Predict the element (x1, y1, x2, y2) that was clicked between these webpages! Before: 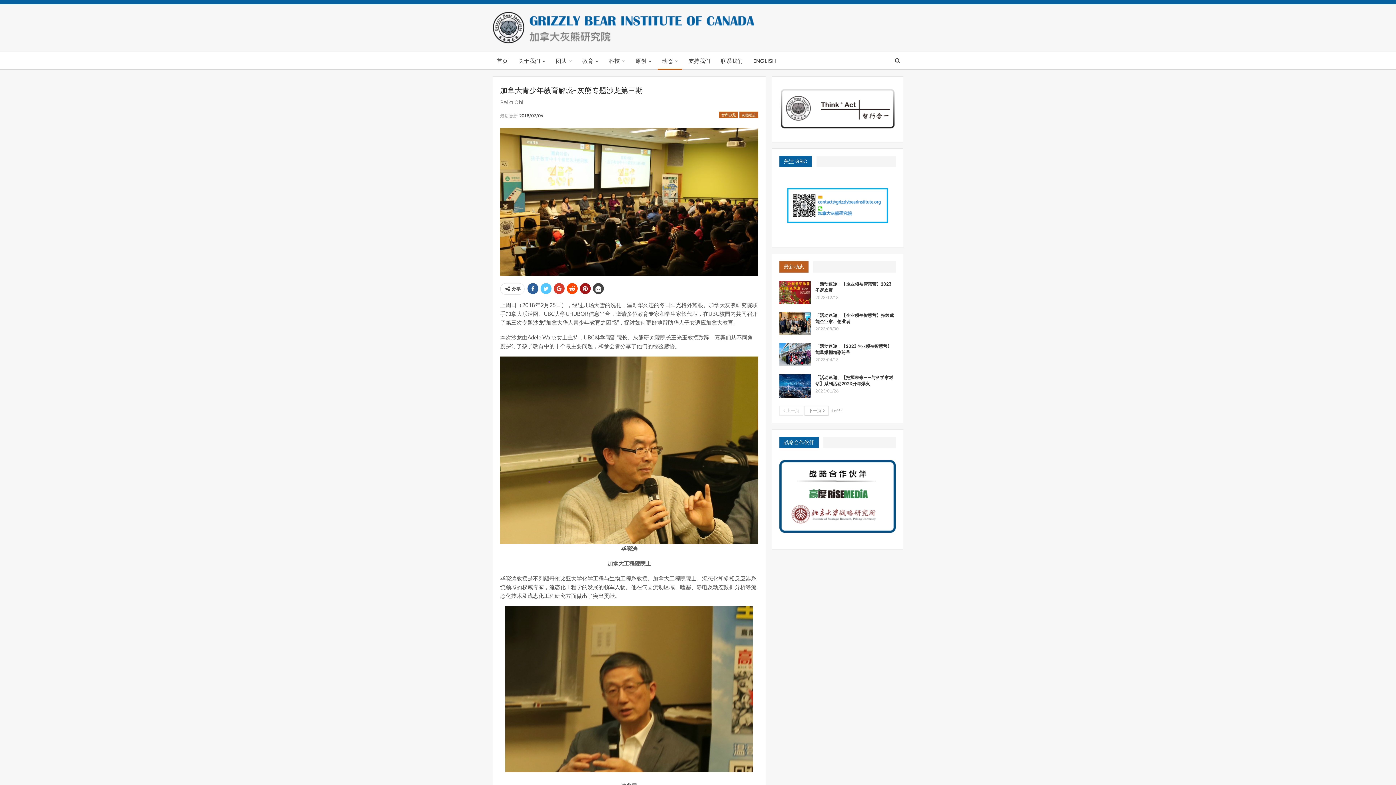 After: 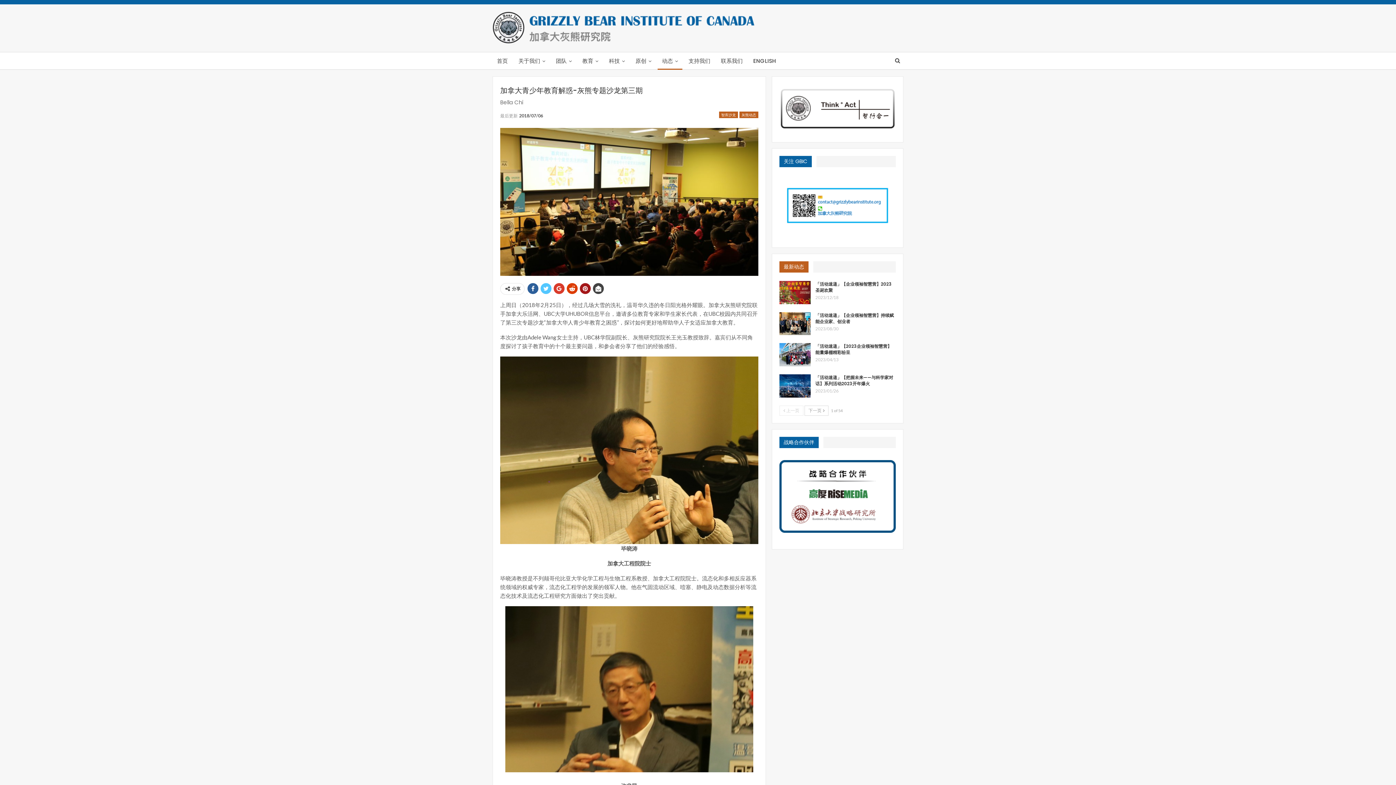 Action: bbox: (566, 283, 577, 294)